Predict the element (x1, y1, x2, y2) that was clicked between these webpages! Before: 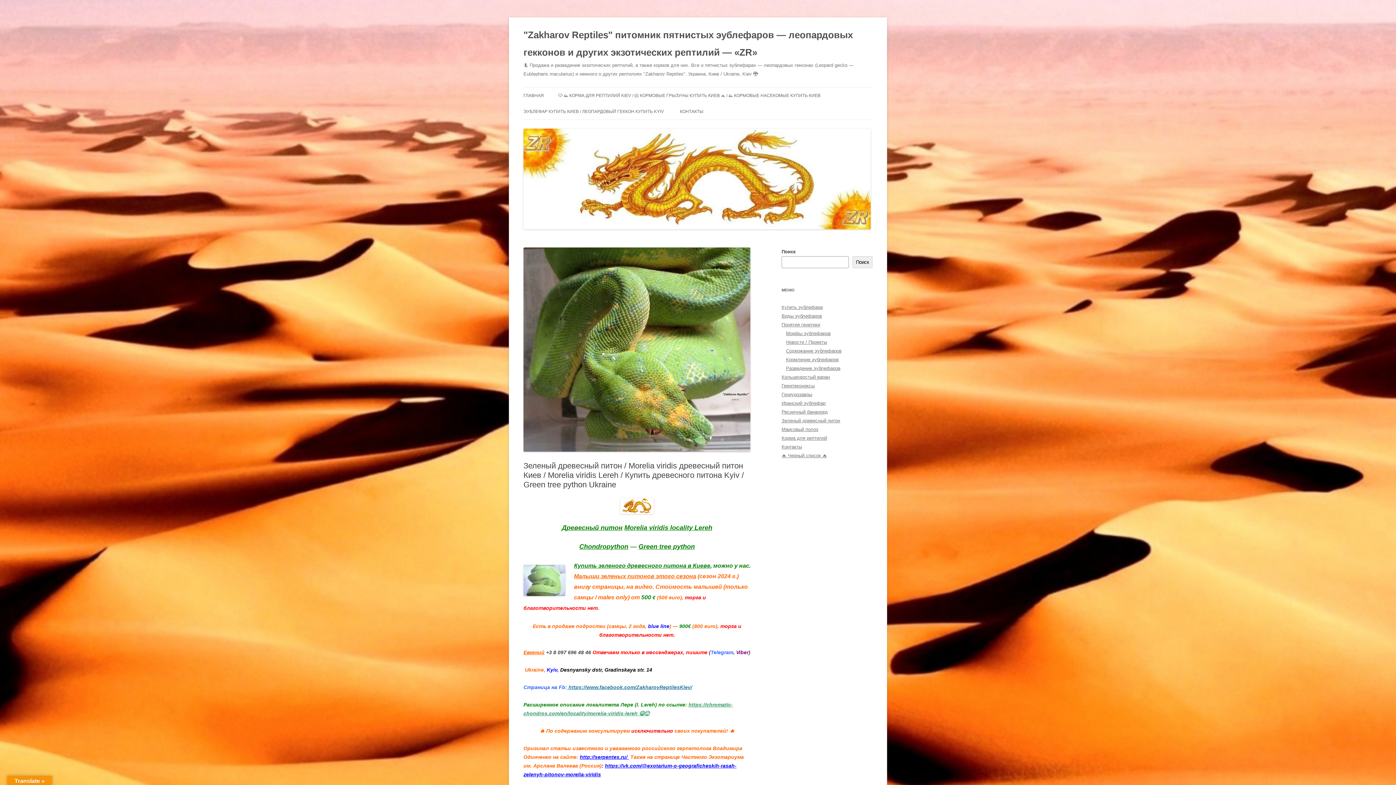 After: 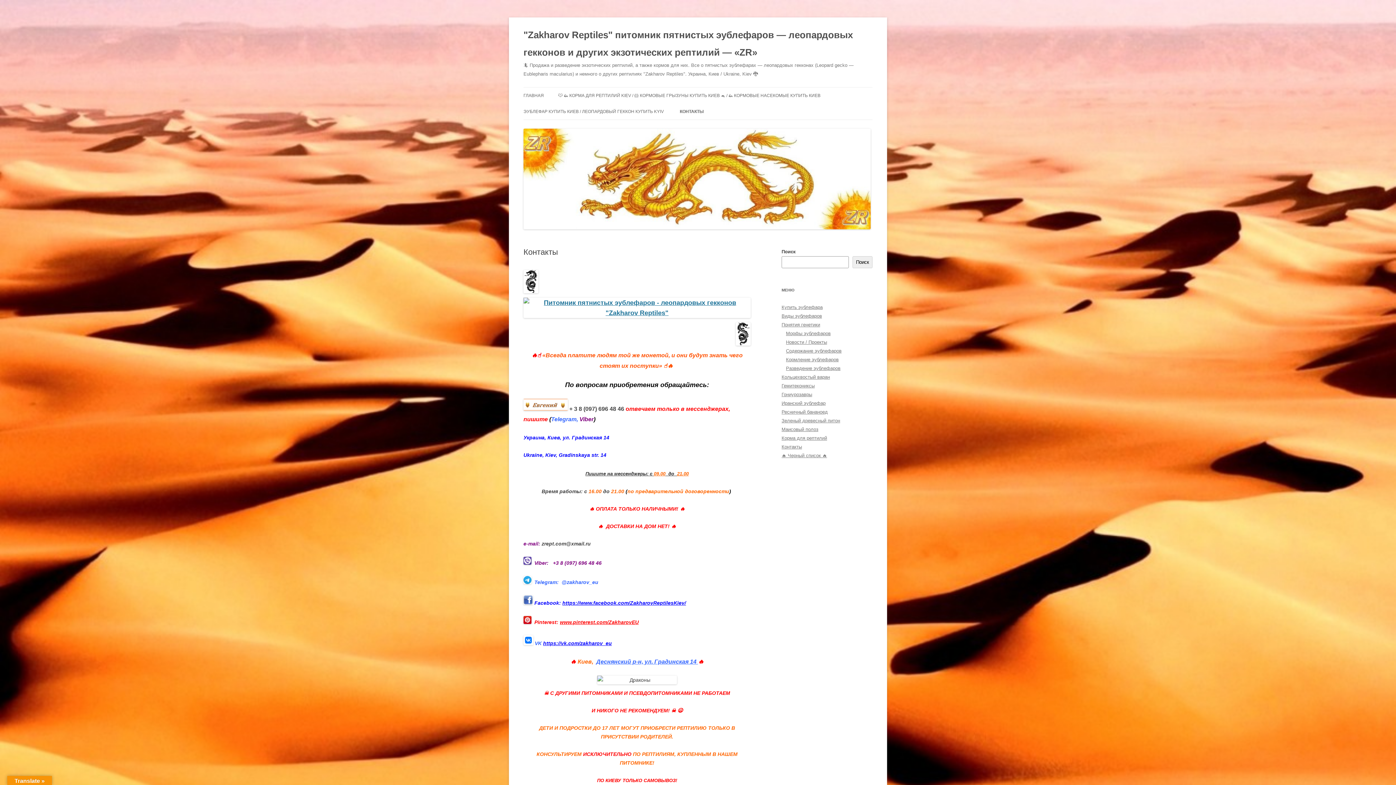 Action: bbox: (680, 103, 703, 119) label: КОНТАКТЫ